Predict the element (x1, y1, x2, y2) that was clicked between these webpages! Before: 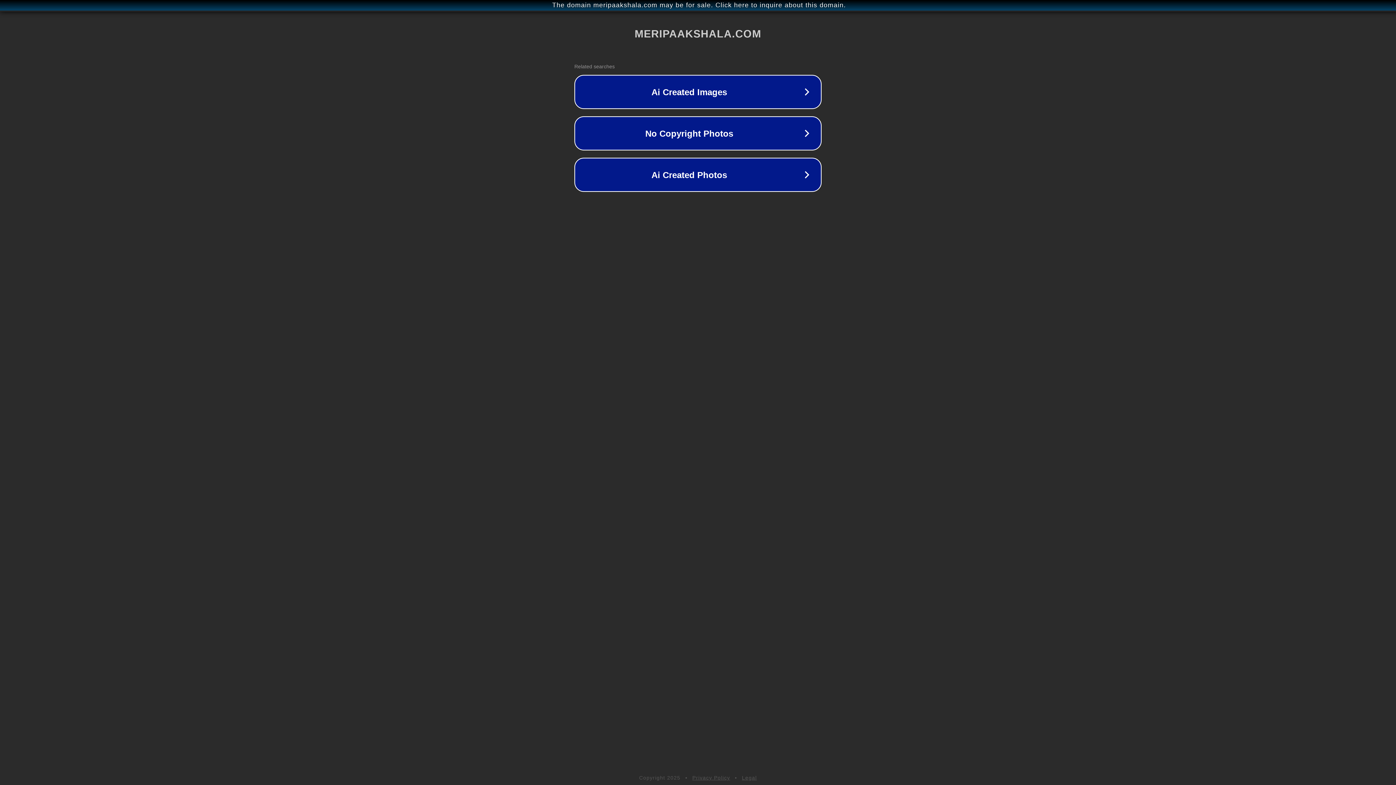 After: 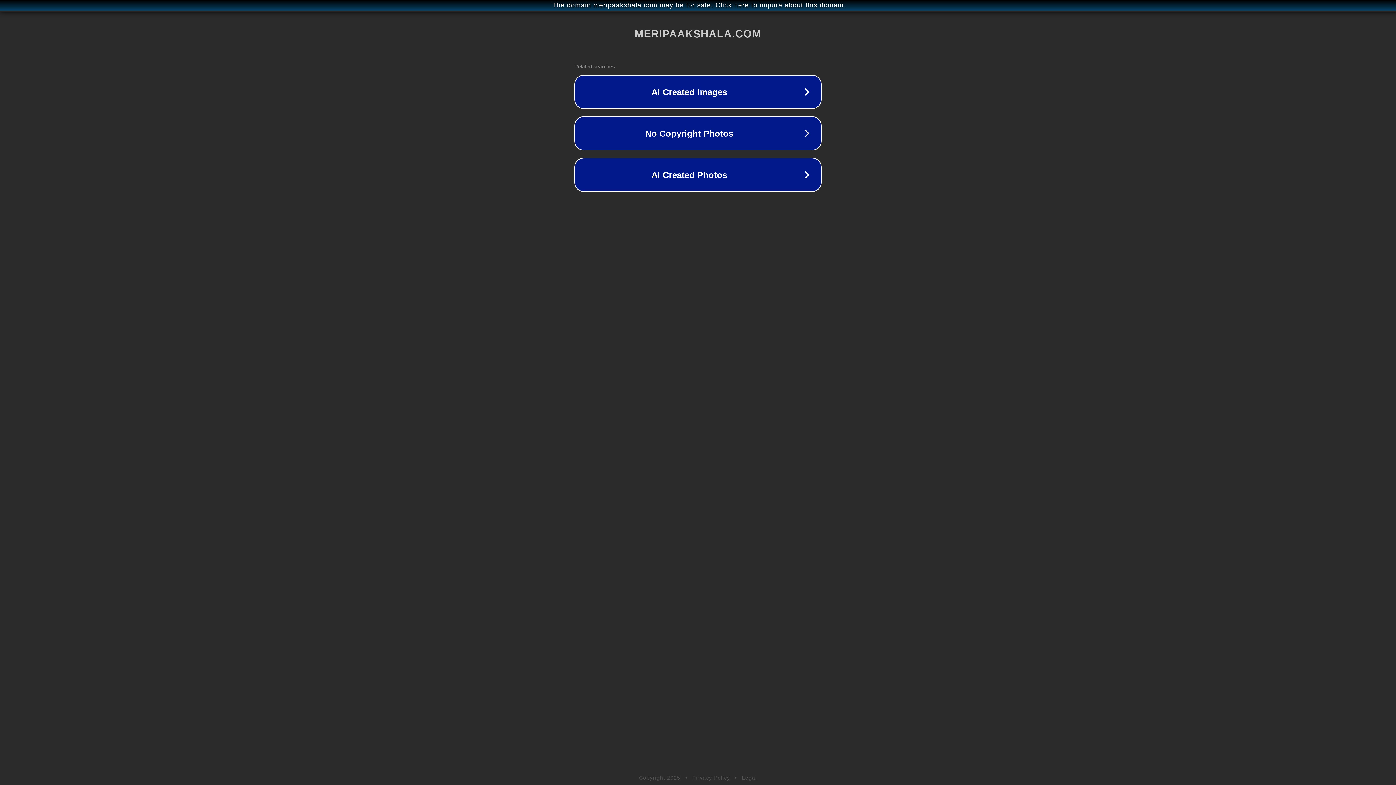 Action: bbox: (742, 775, 757, 781) label: Legal